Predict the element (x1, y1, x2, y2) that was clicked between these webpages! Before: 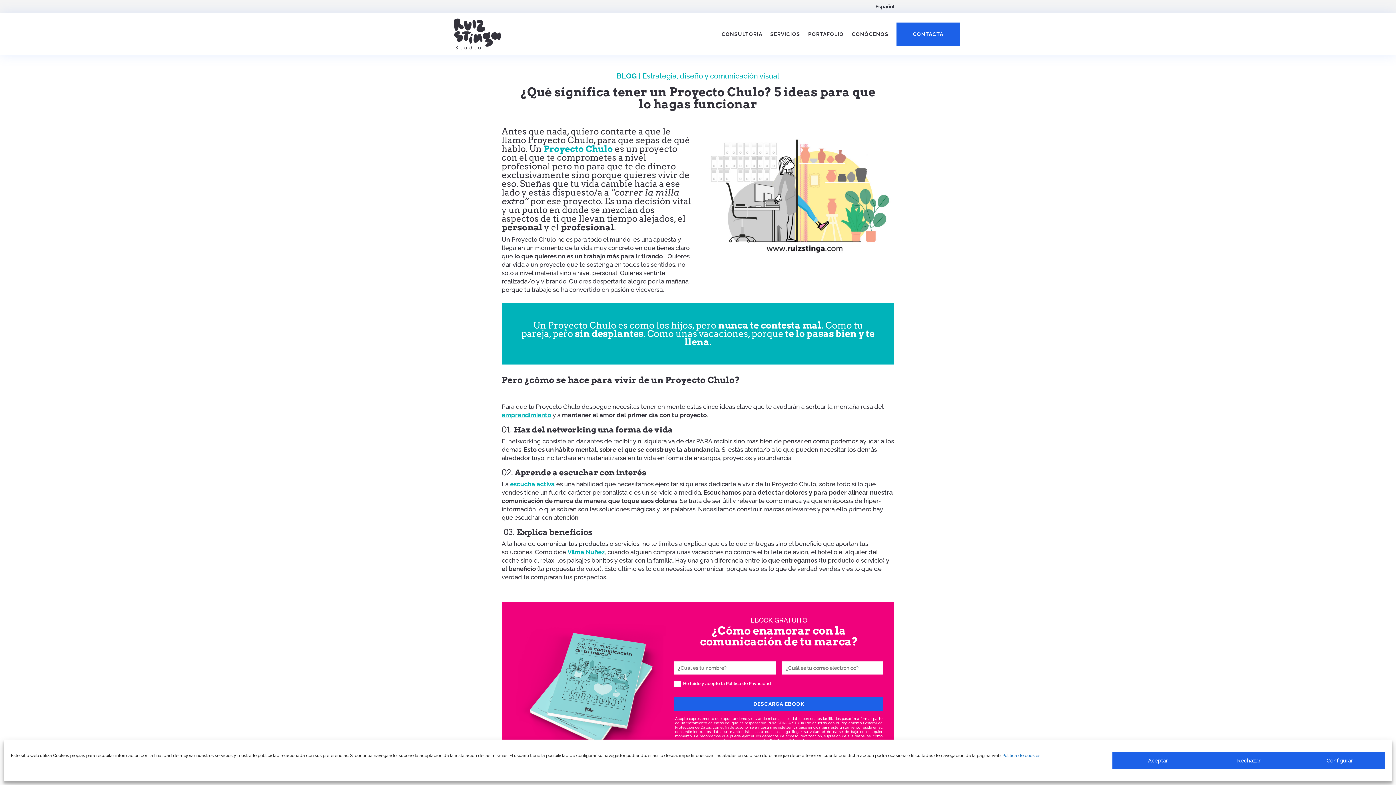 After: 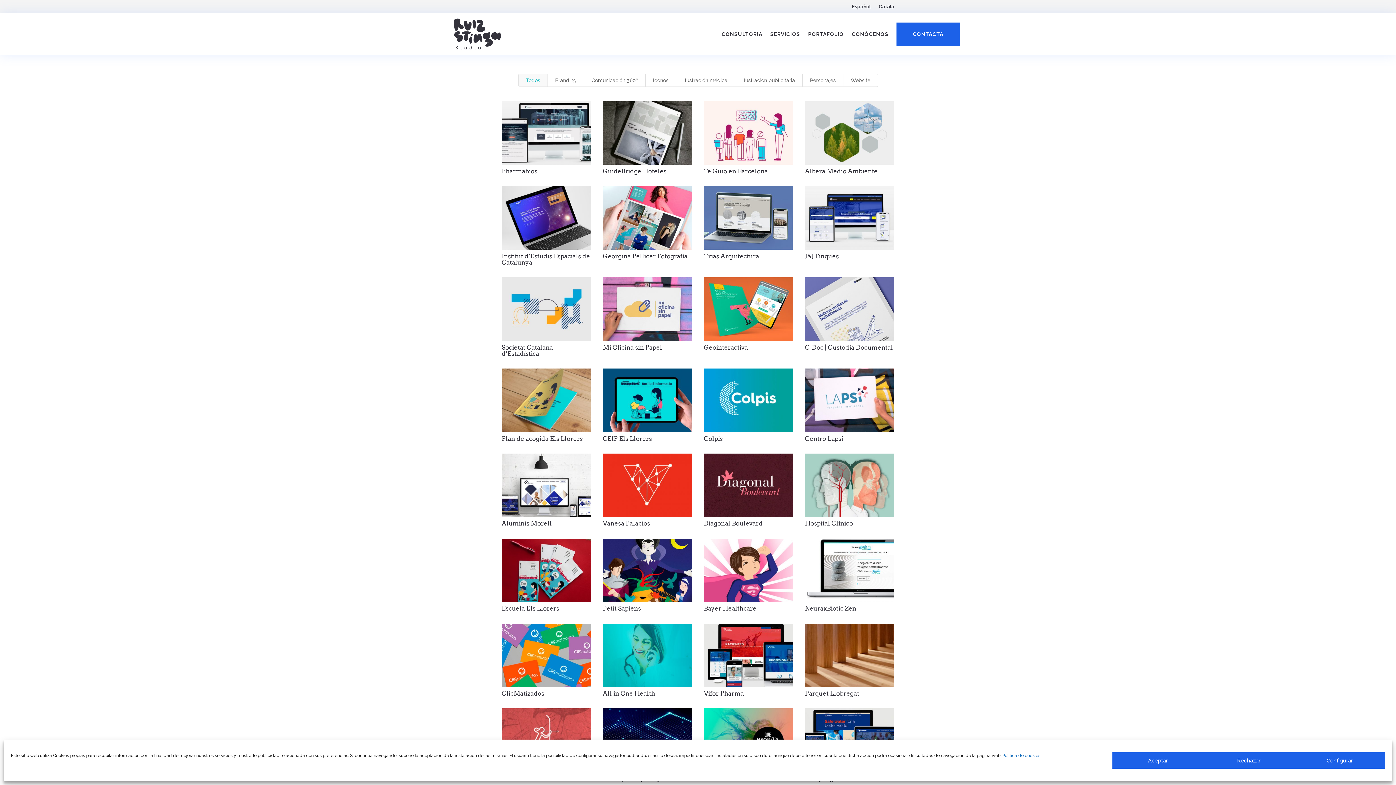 Action: bbox: (808, 31, 844, 36) label: PORTAFOLIO